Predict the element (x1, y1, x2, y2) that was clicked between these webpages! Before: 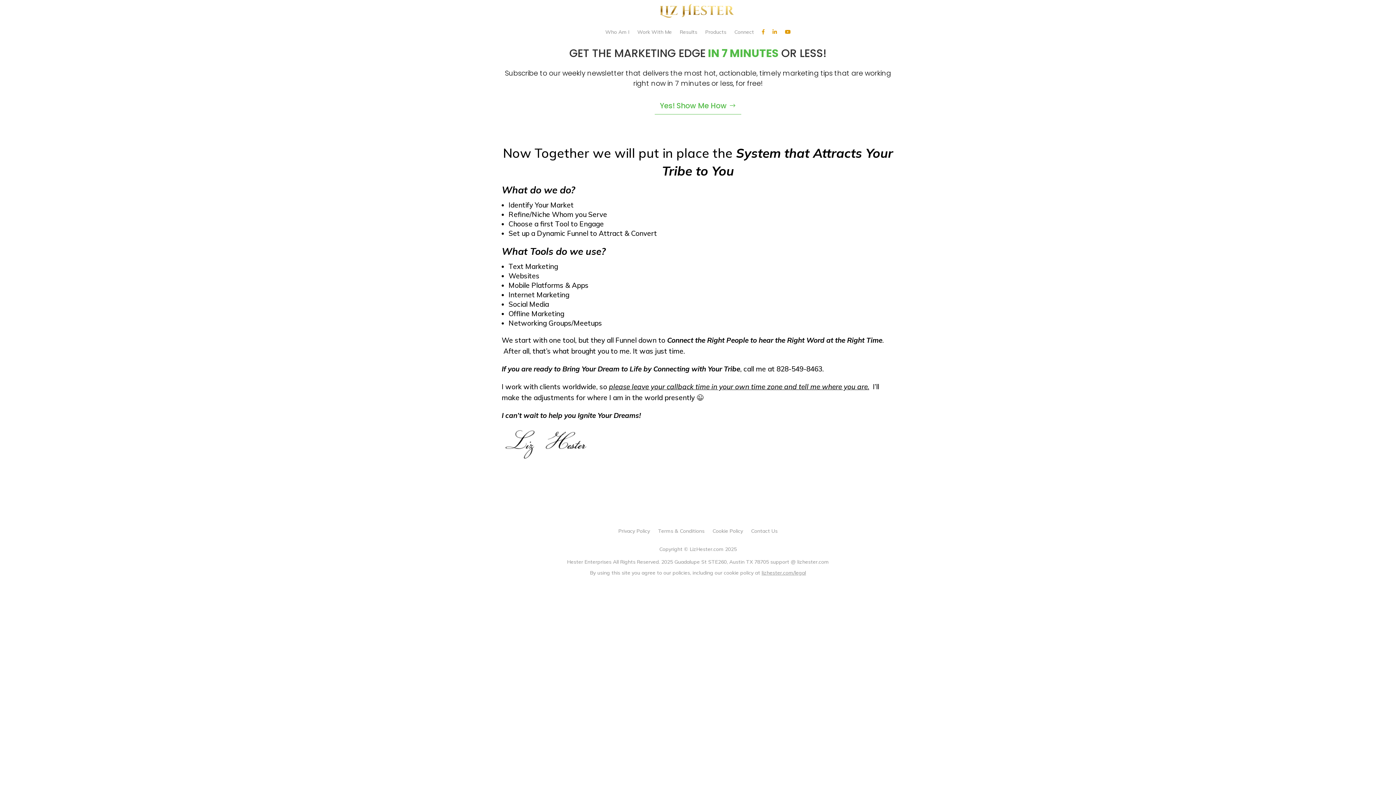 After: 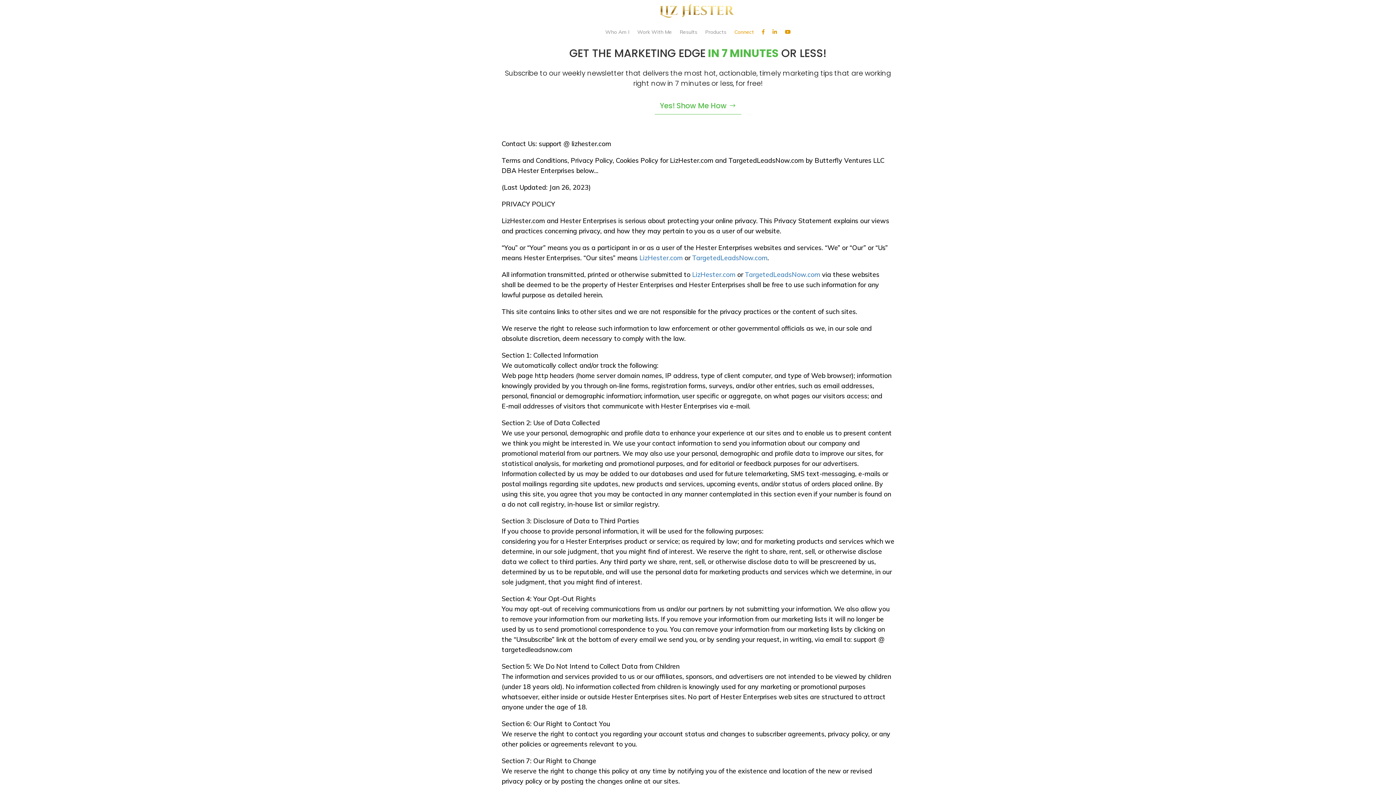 Action: bbox: (658, 528, 704, 536) label: Terms & Conditions